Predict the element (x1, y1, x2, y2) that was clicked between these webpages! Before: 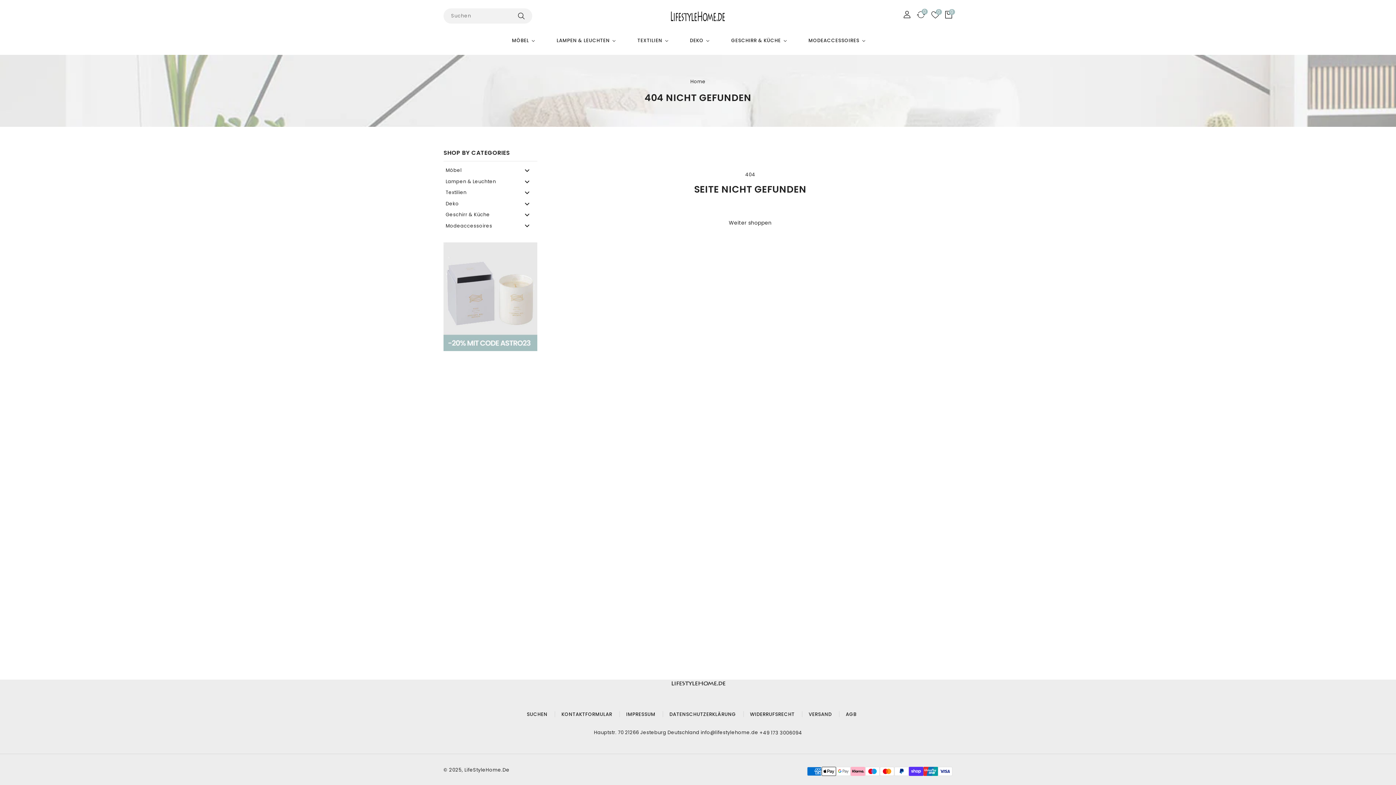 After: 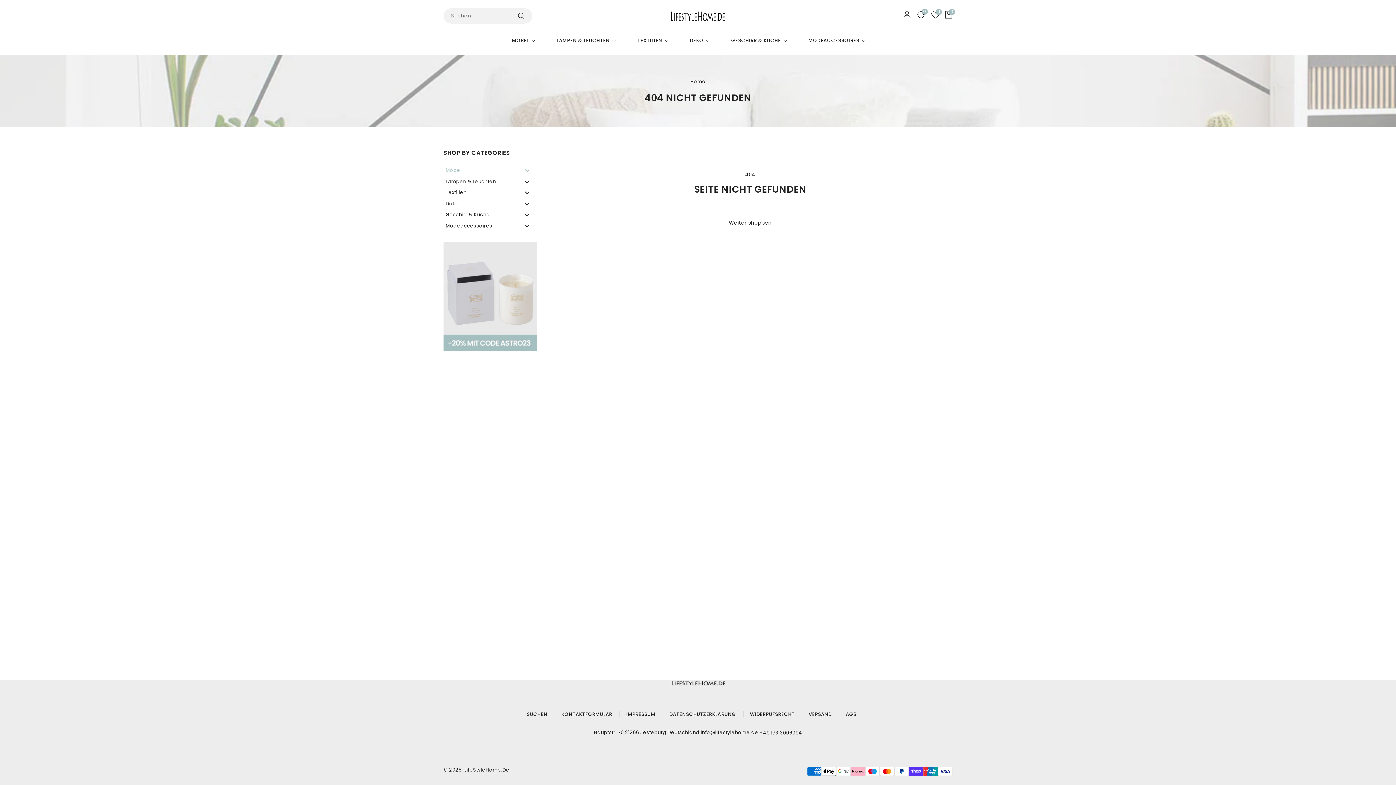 Action: bbox: (443, 165, 537, 176) label: Möbel